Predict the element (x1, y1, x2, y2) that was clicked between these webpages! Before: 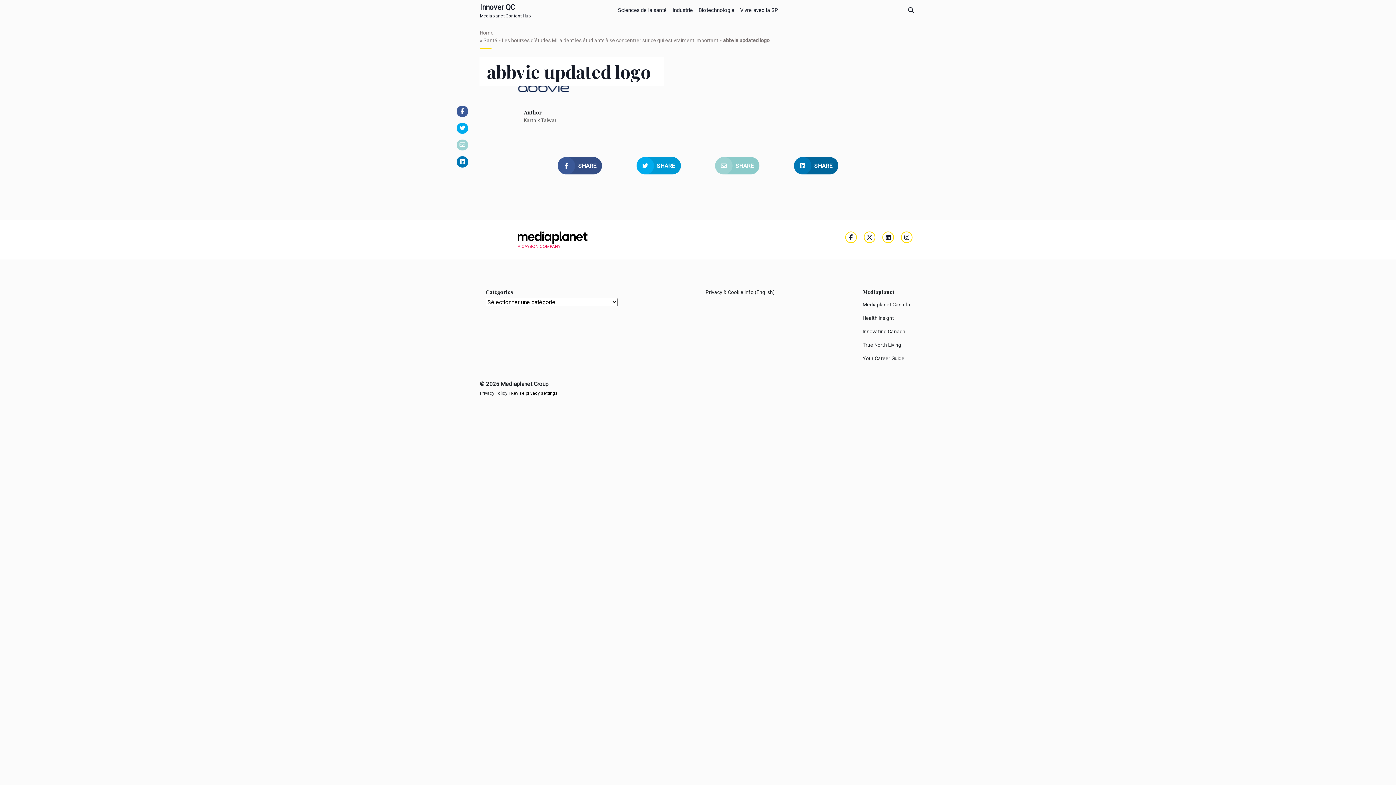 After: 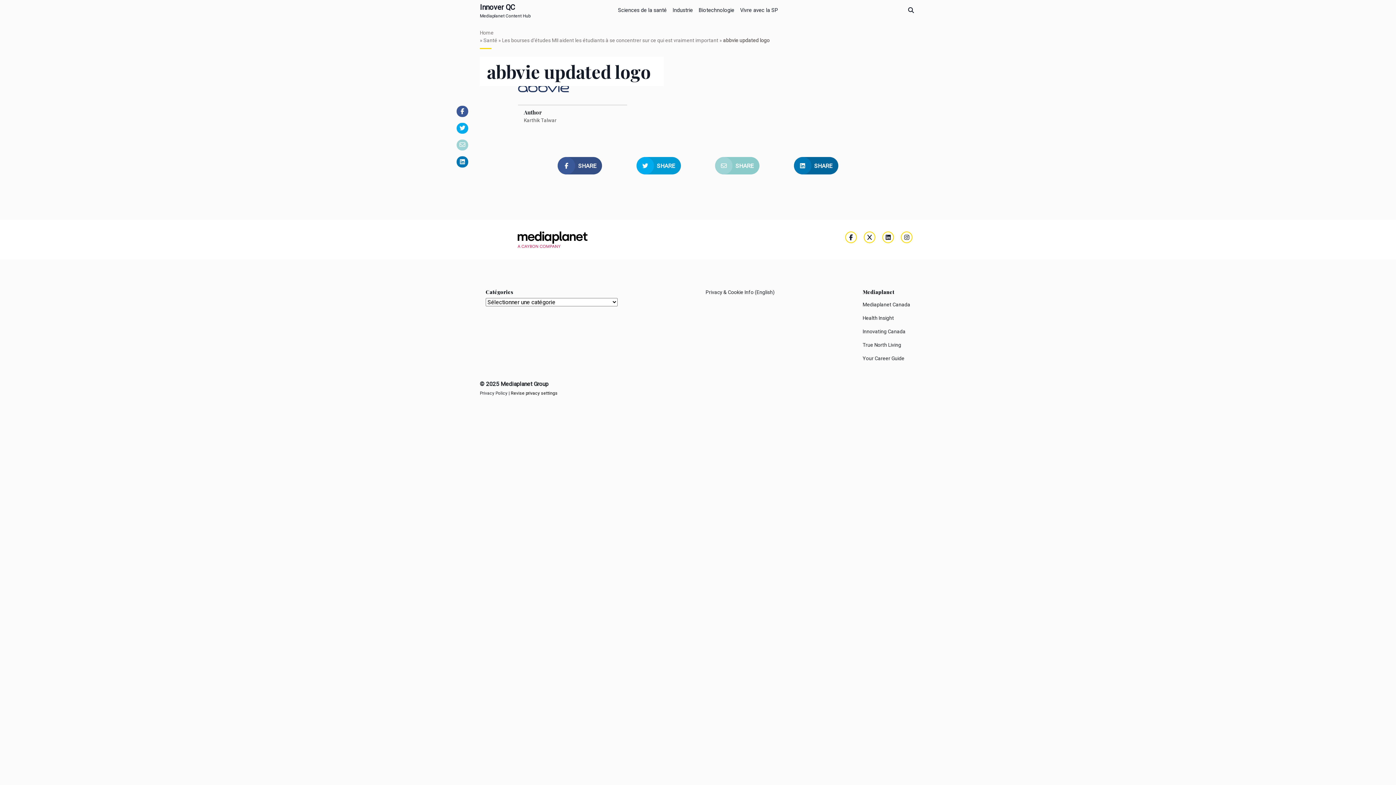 Action: bbox: (456, 122, 468, 133)